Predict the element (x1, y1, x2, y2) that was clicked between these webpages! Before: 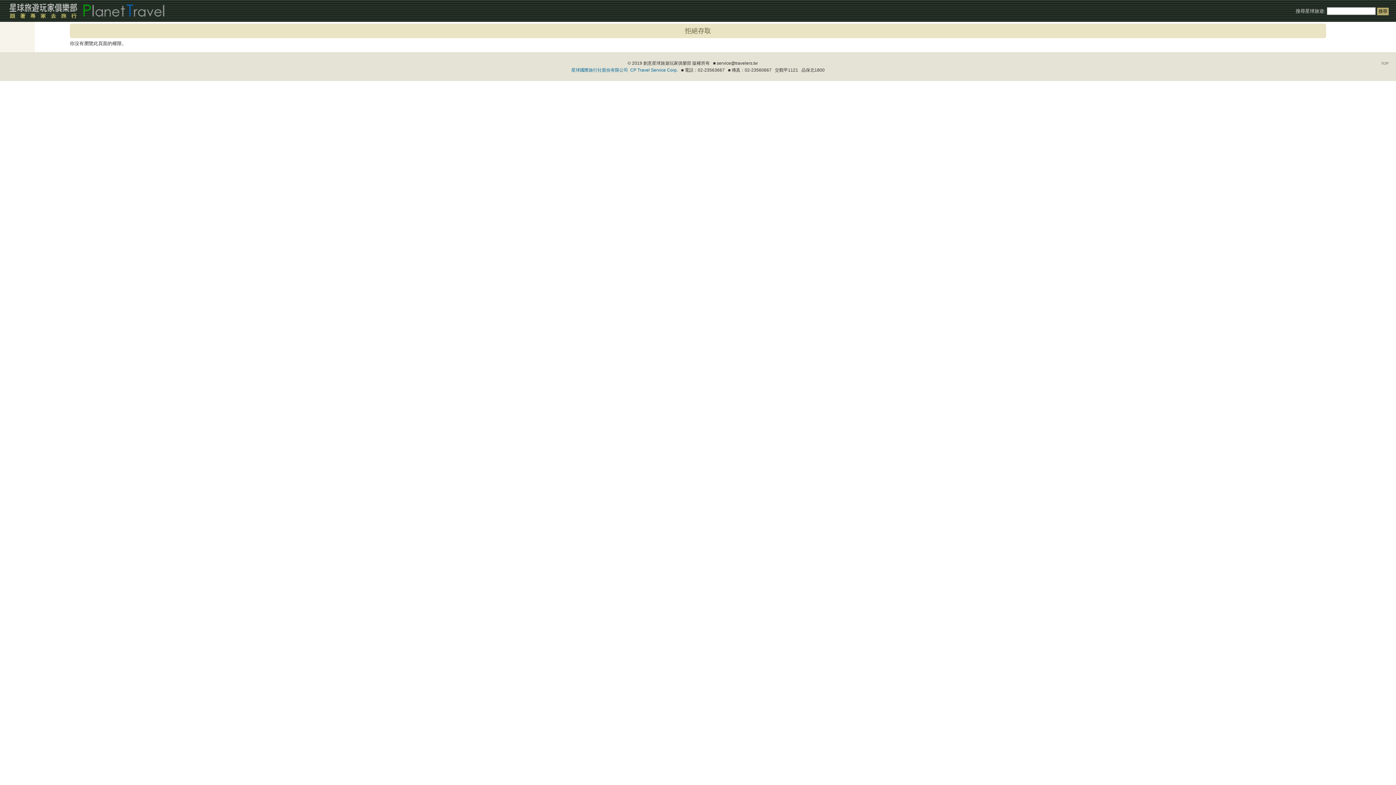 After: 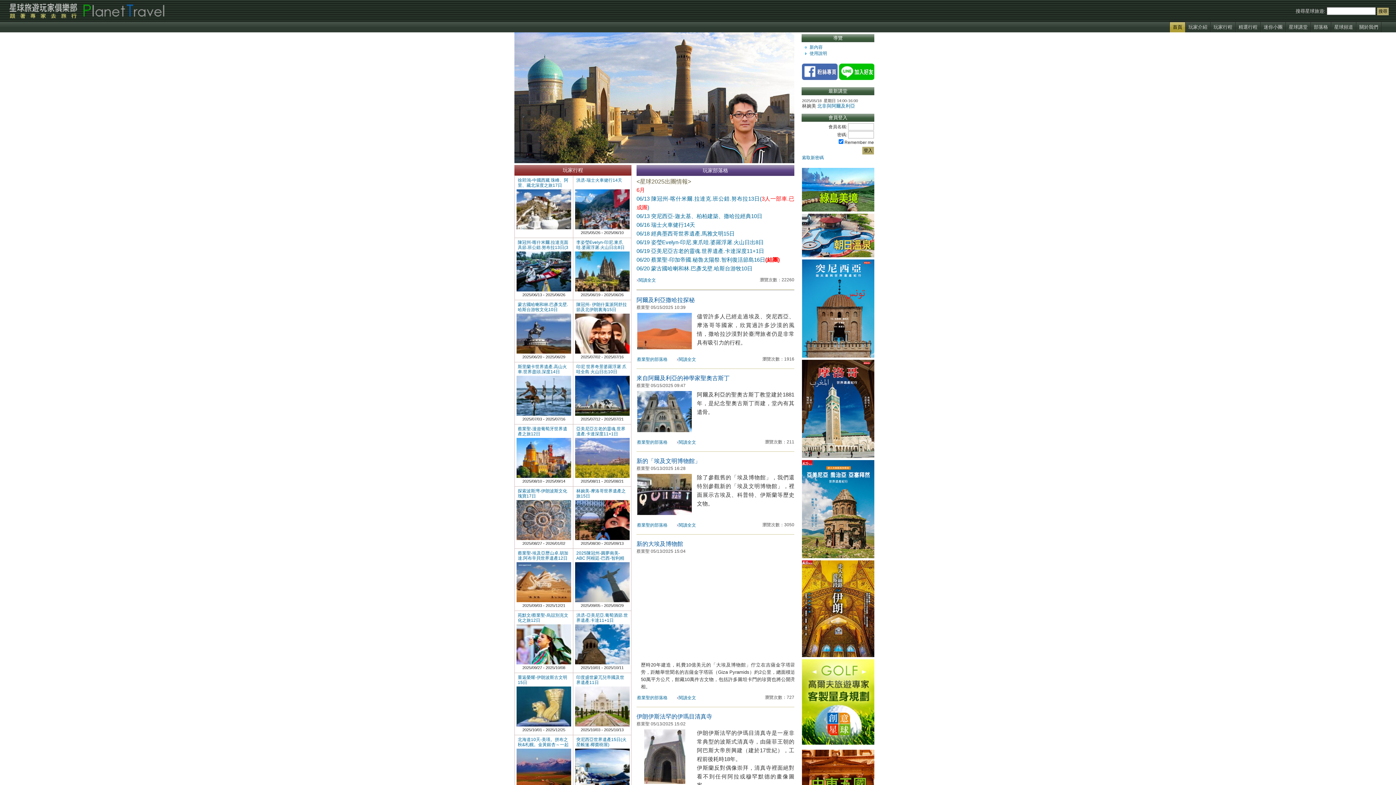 Action: bbox: (0, 7, 165, 13)